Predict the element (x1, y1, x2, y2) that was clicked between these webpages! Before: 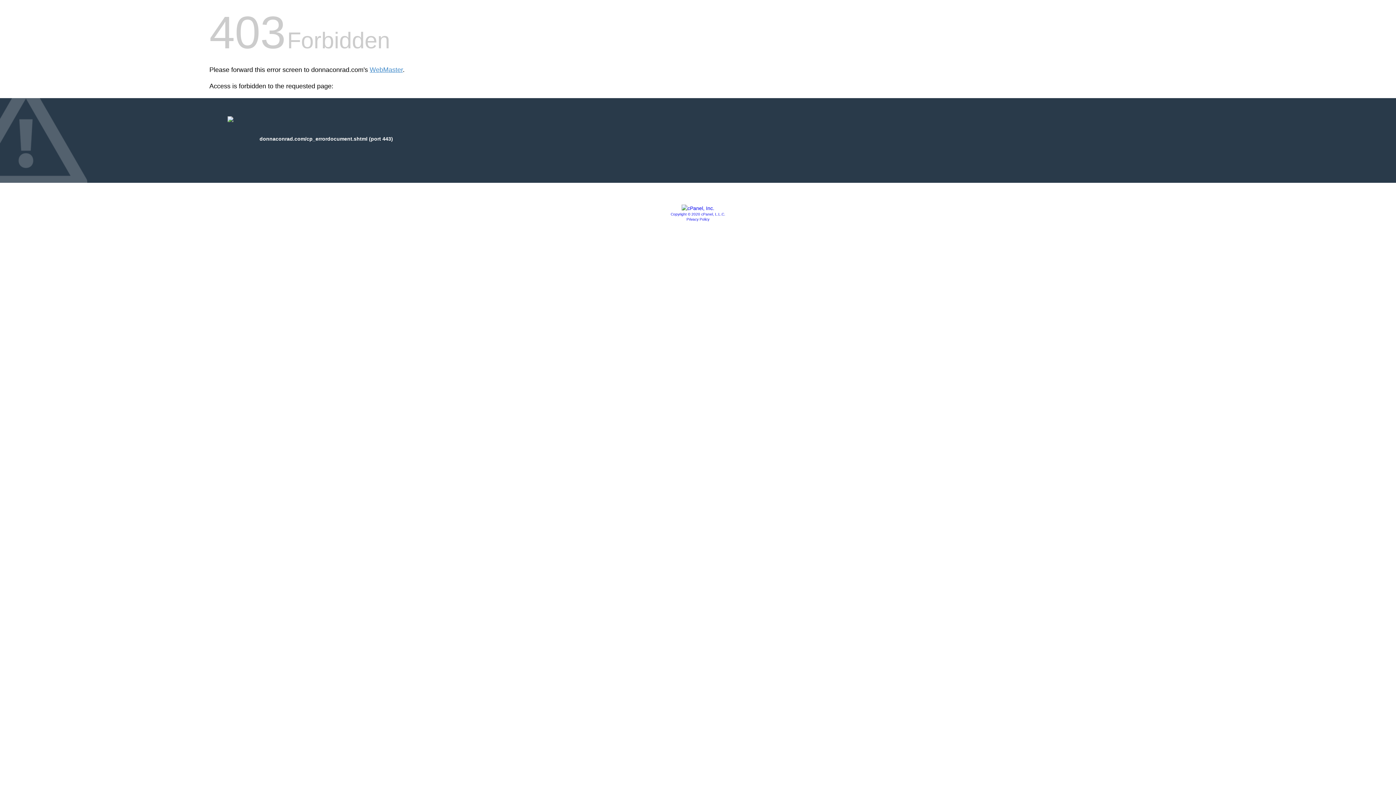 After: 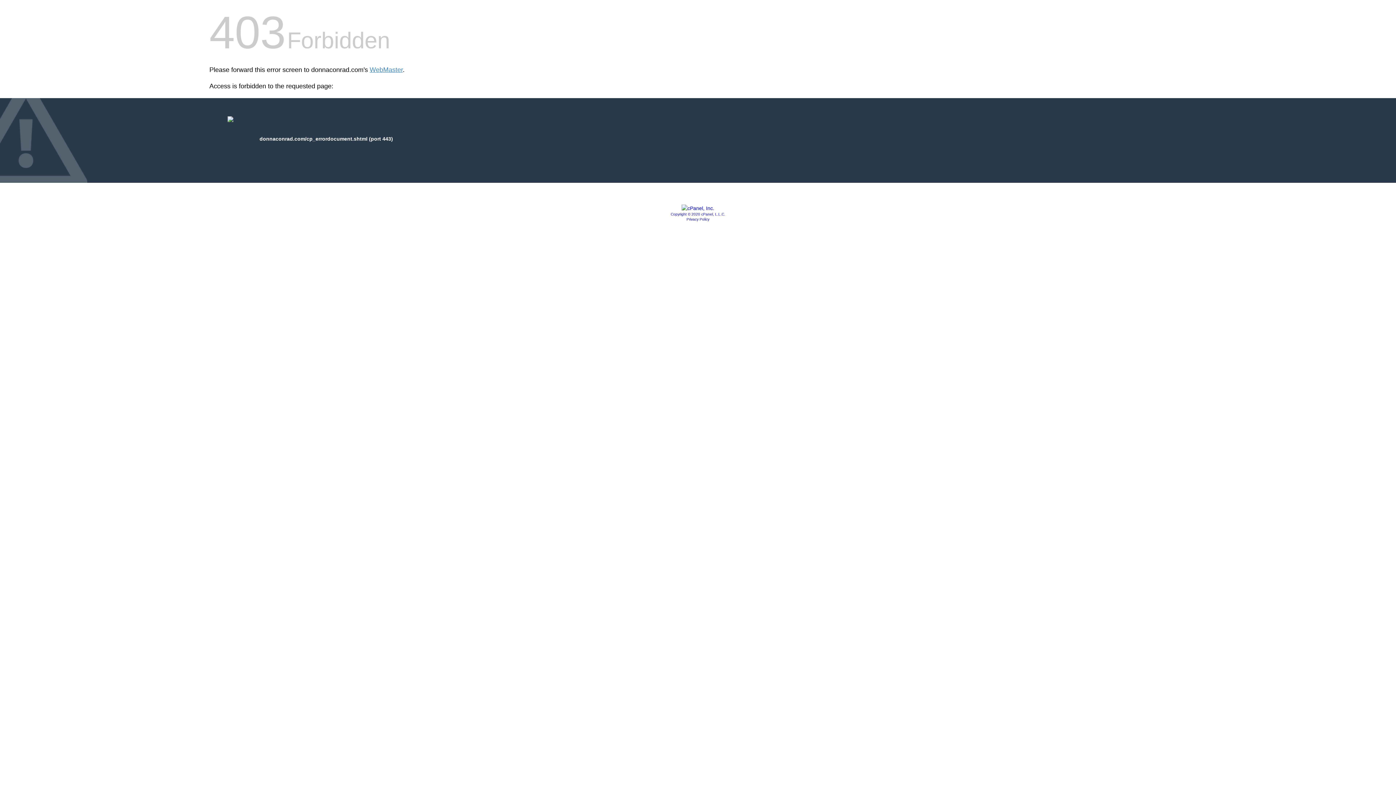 Action: bbox: (681, 205, 714, 211)